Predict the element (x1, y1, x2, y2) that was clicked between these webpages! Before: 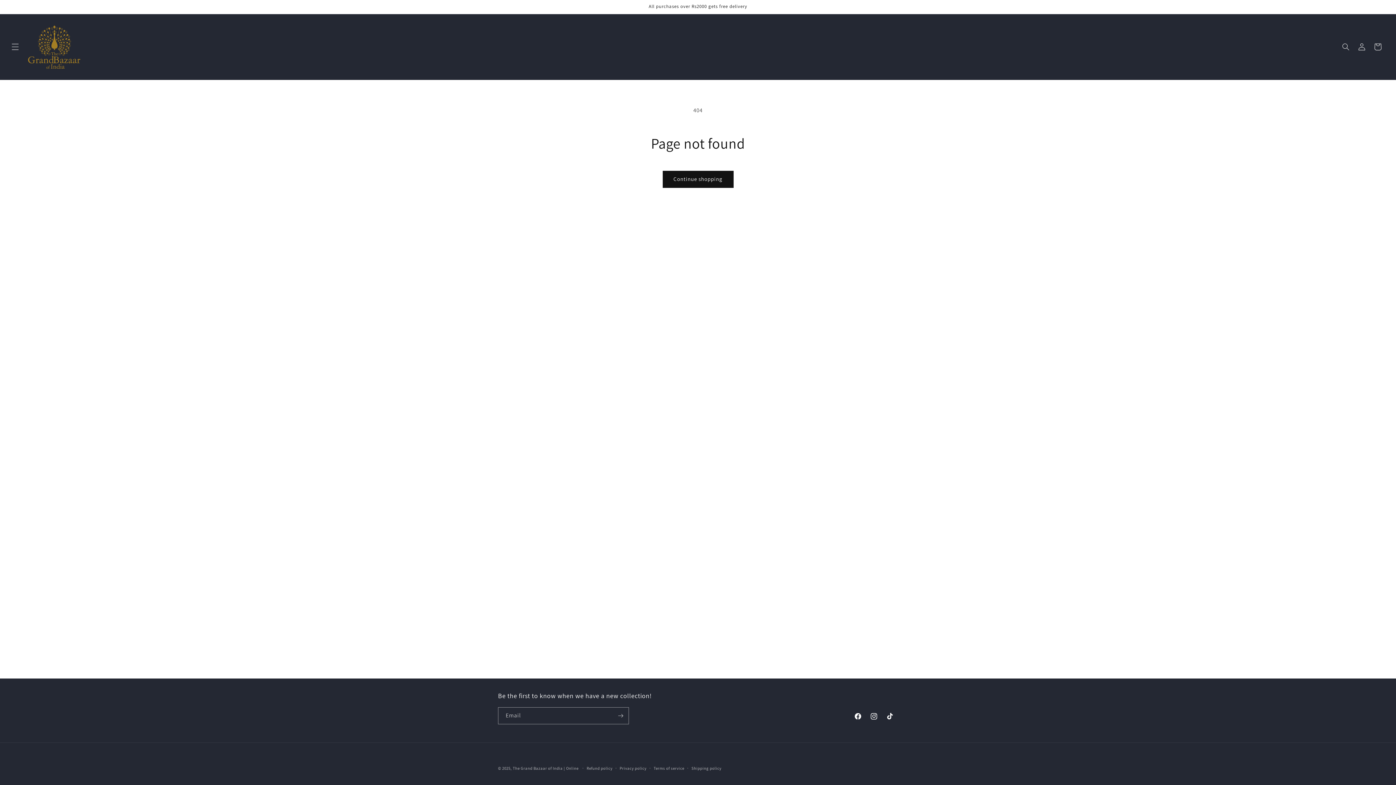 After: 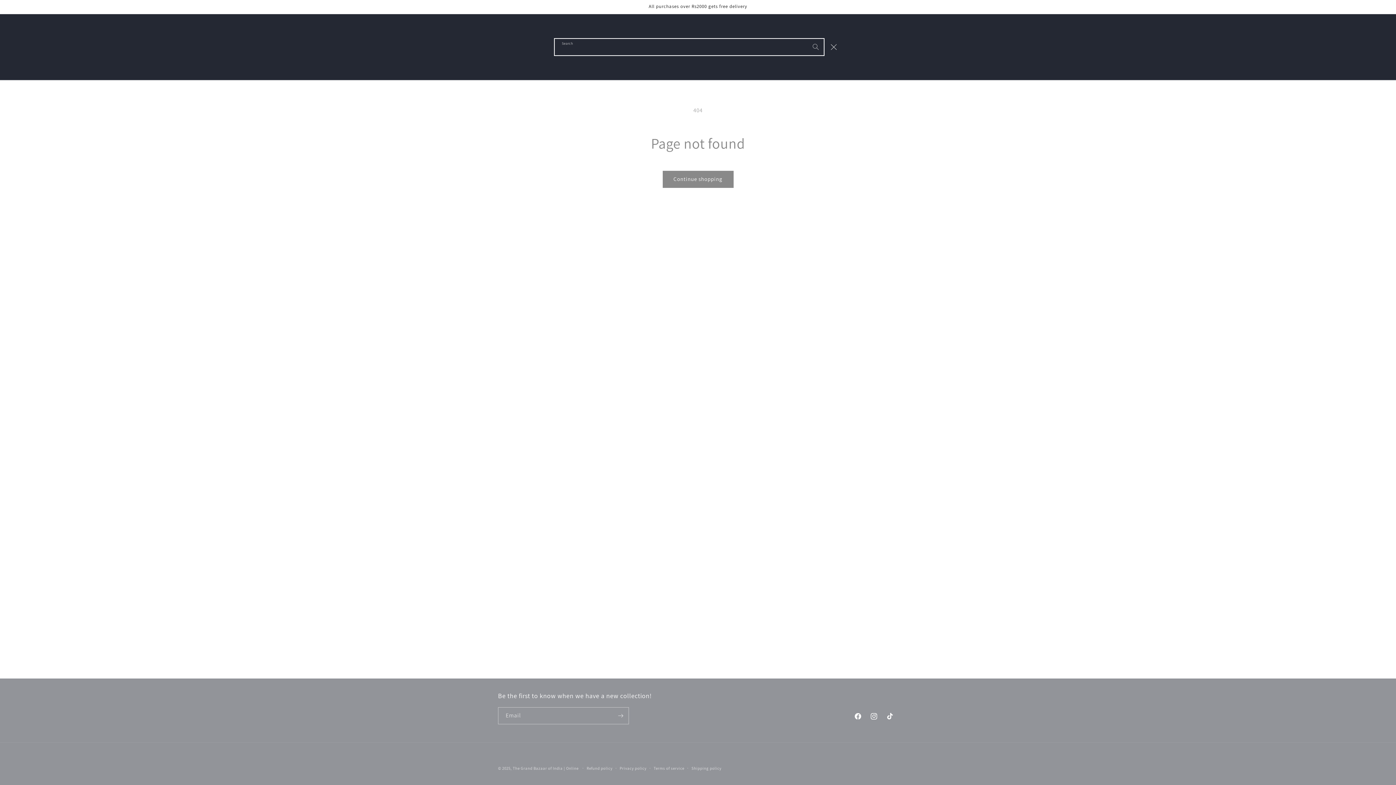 Action: label: Search bbox: (1338, 38, 1354, 54)